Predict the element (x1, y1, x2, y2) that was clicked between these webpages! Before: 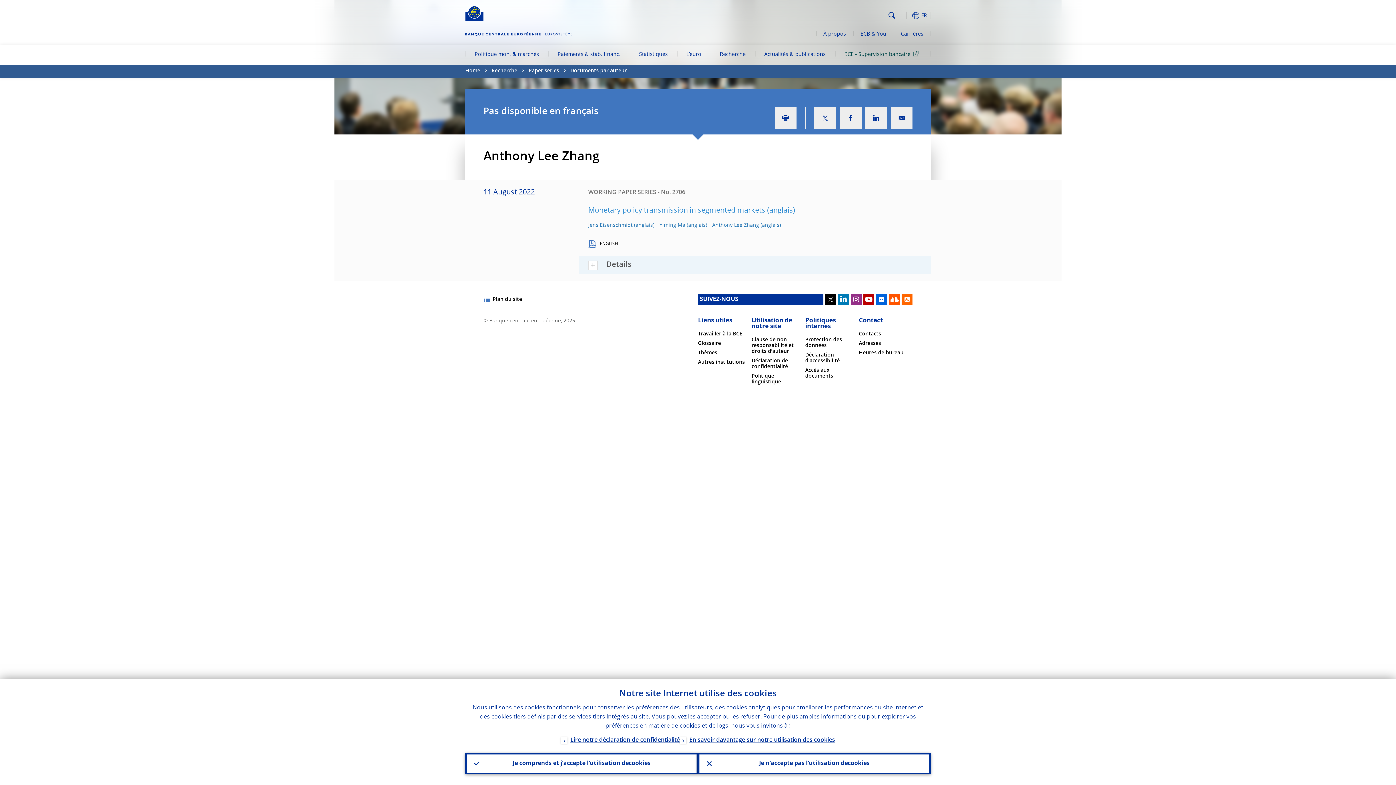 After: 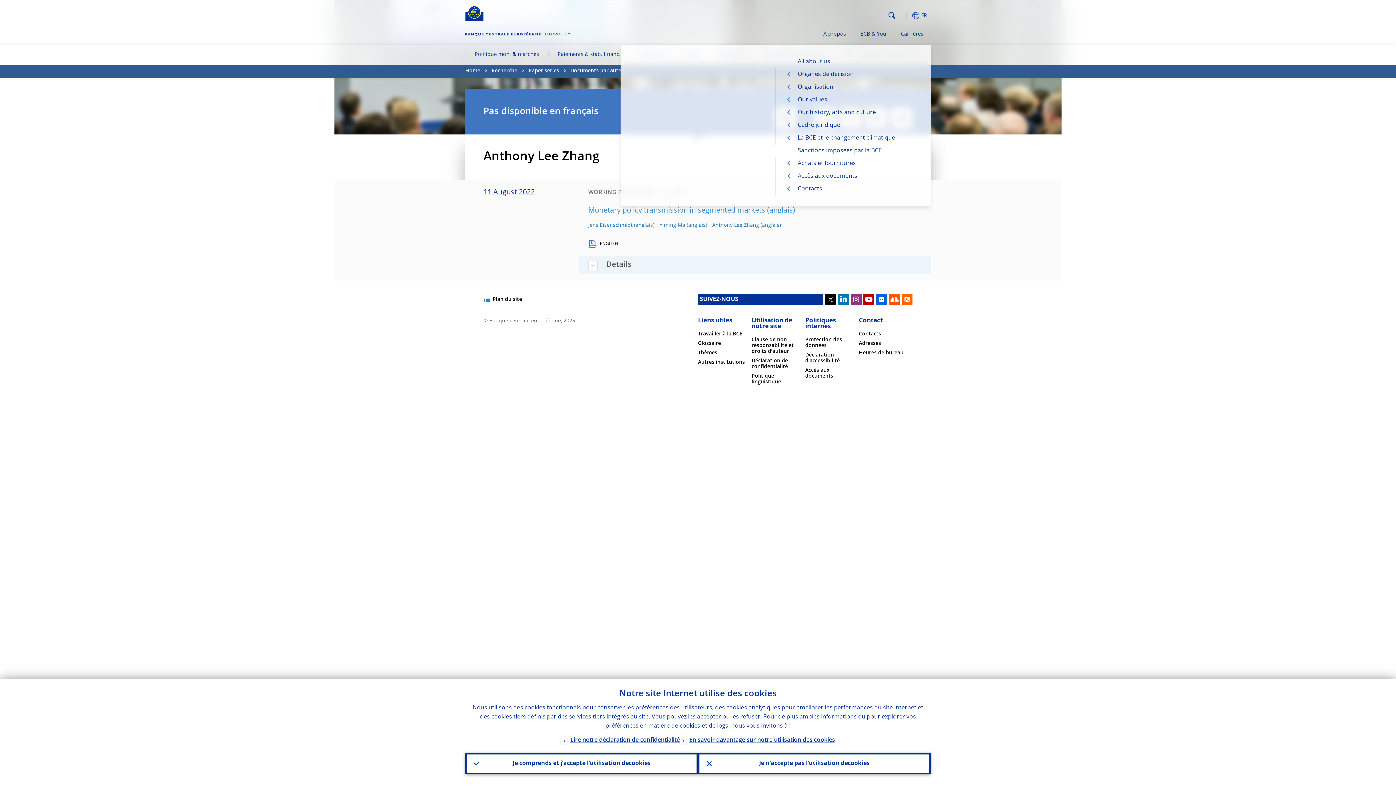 Action: bbox: (816, 24, 853, 44) label: À propos